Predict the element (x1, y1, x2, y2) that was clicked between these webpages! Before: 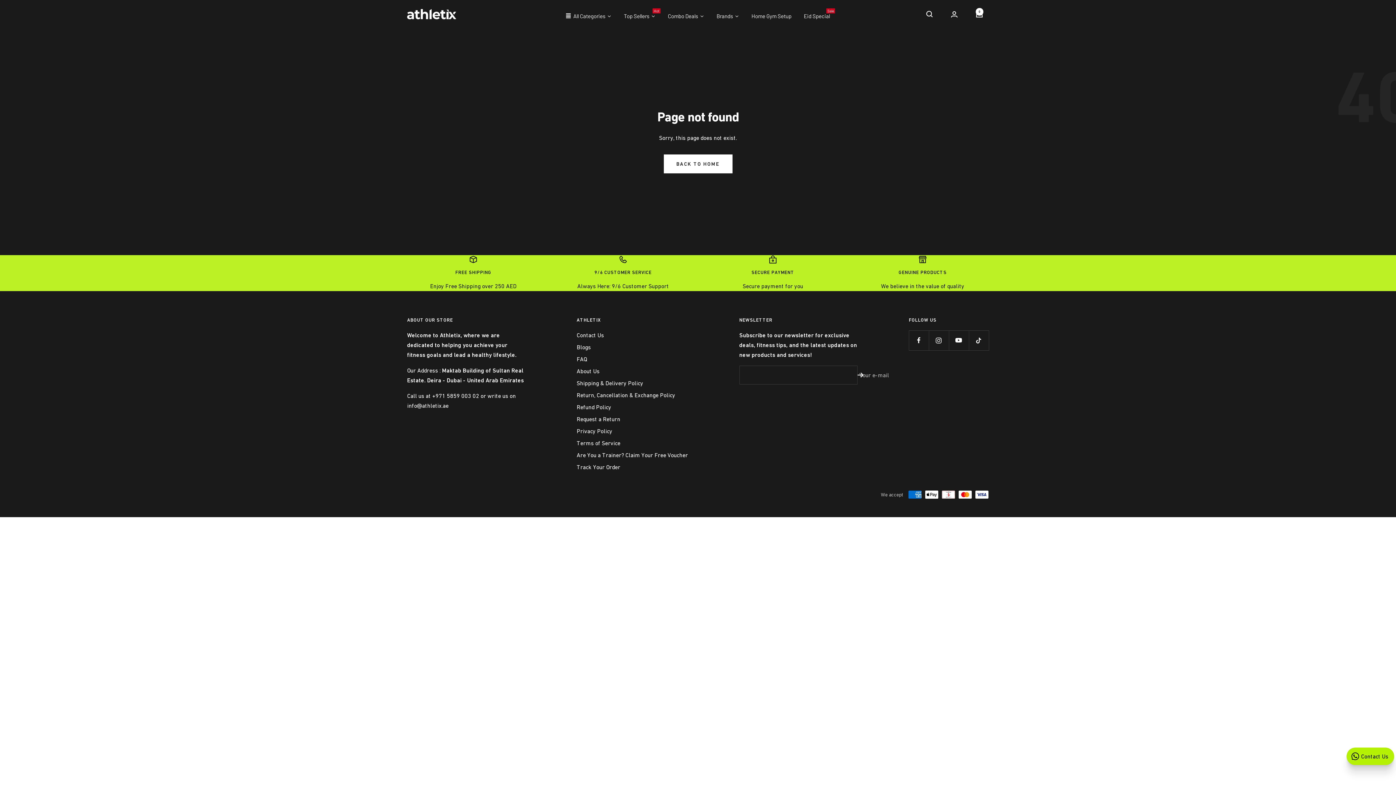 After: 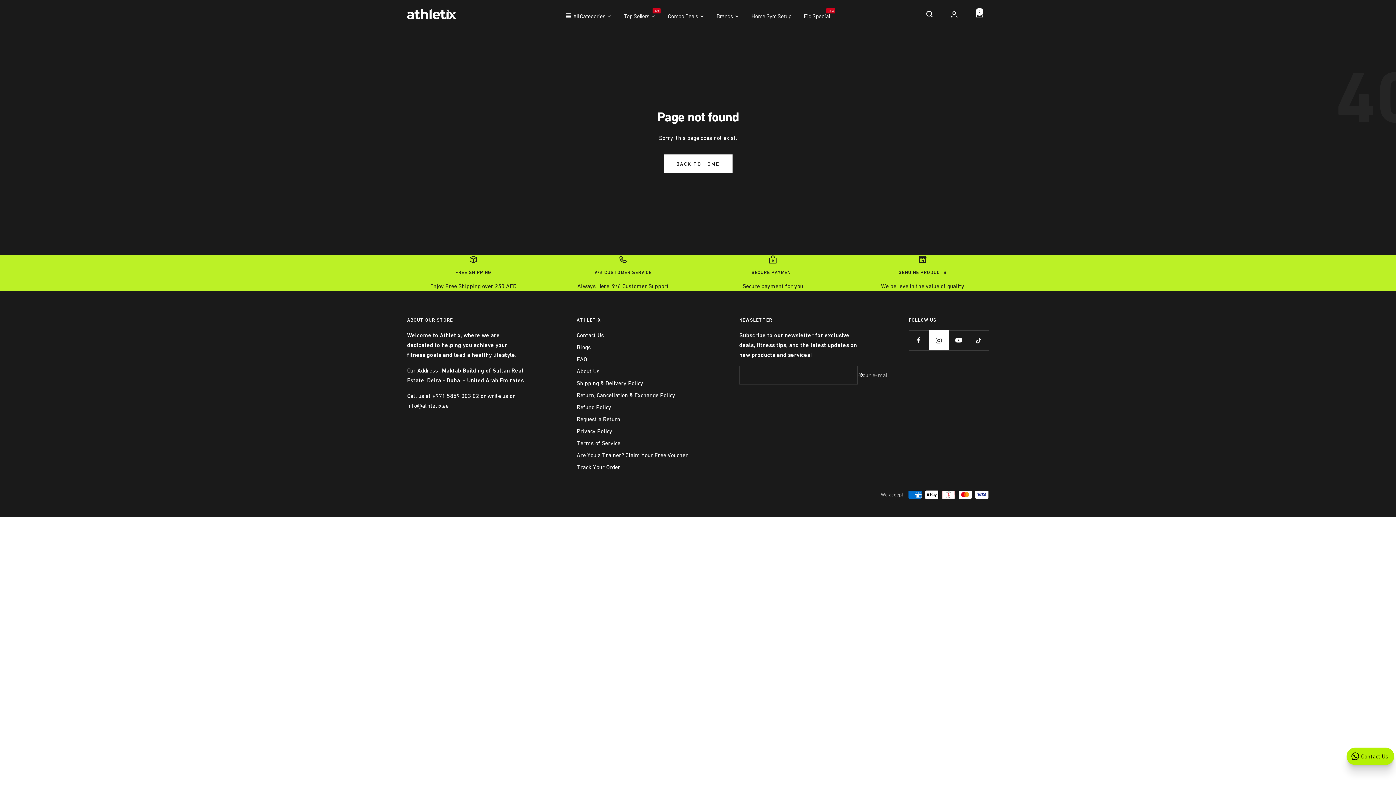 Action: label: Follow us on Instagram bbox: (929, 330, 949, 350)